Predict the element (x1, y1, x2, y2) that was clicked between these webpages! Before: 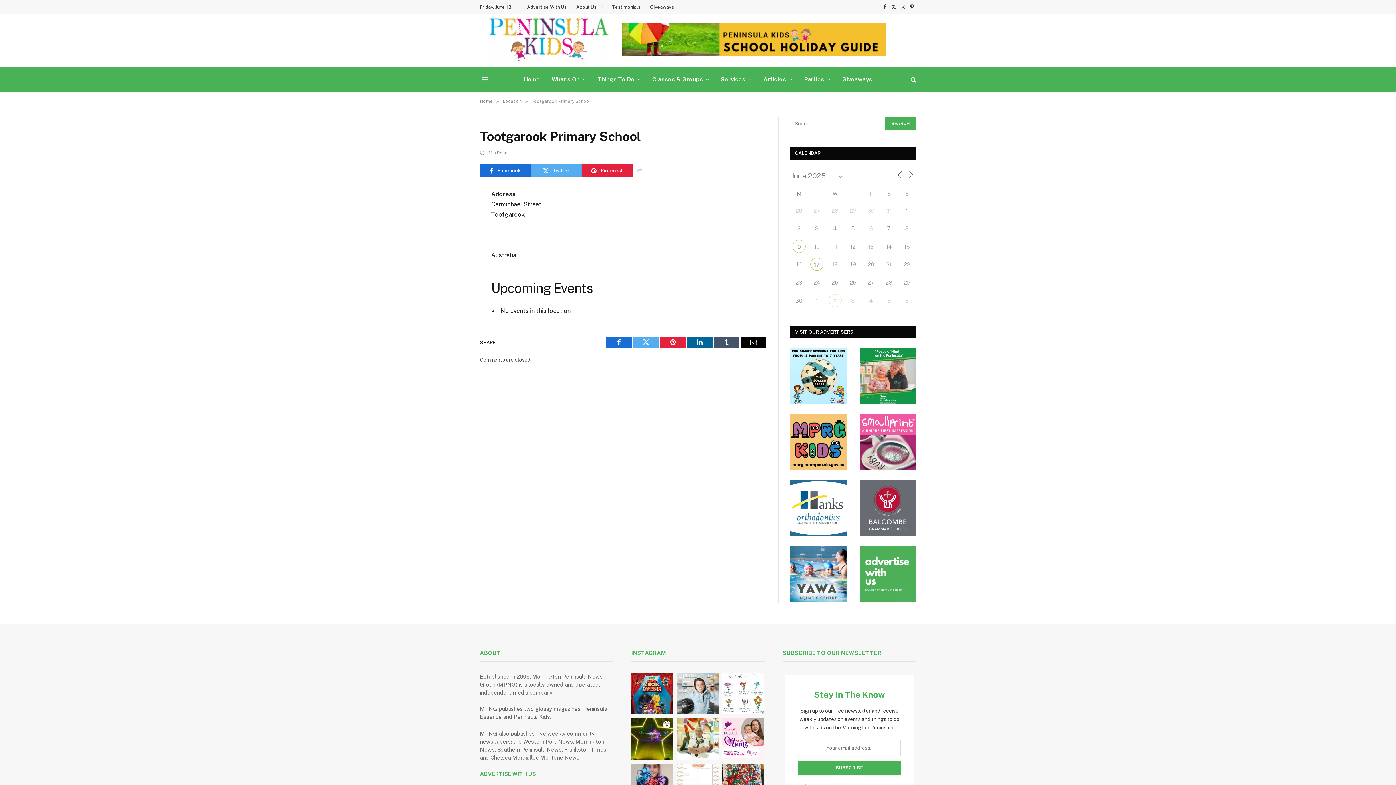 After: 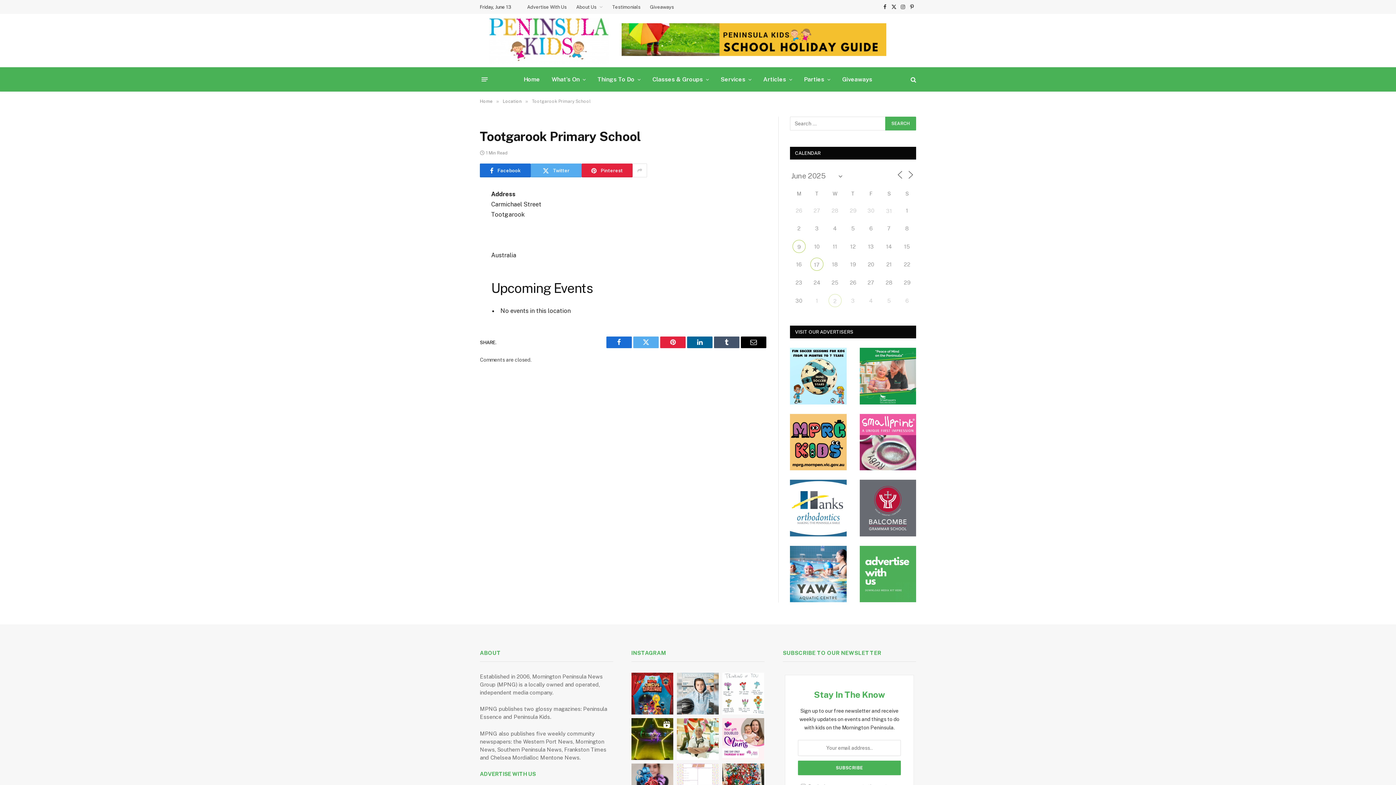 Action: bbox: (859, 480, 916, 536)